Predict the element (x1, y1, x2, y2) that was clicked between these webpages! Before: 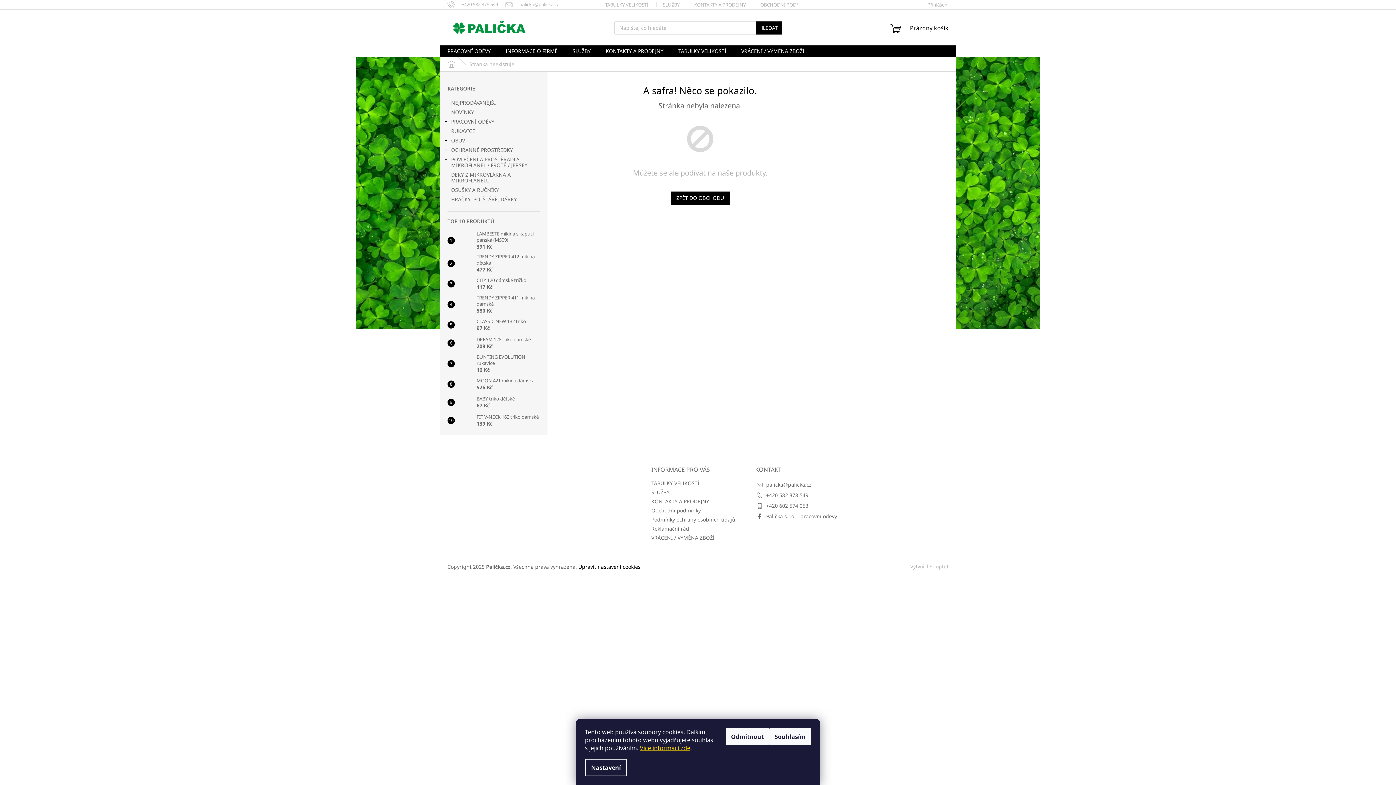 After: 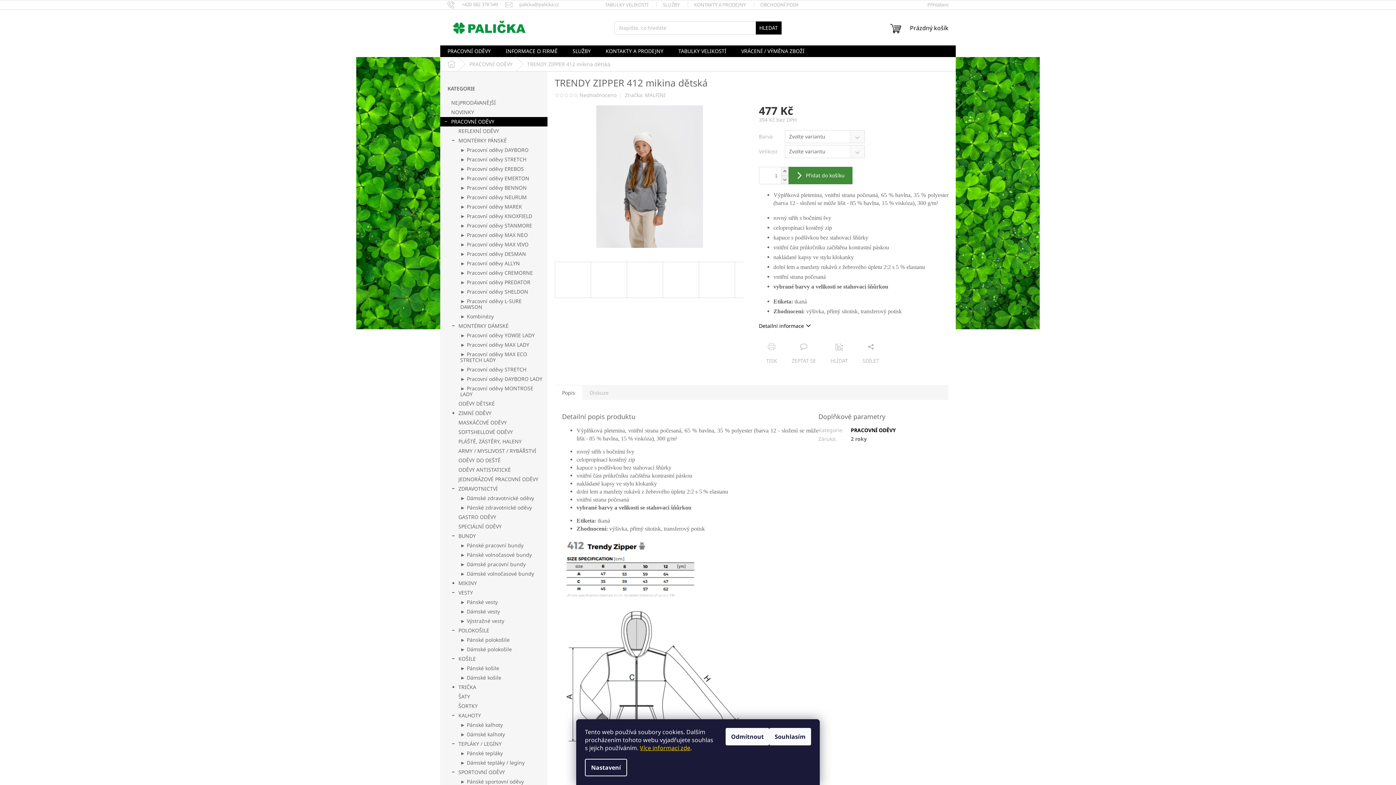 Action: bbox: (454, 256, 473, 270)